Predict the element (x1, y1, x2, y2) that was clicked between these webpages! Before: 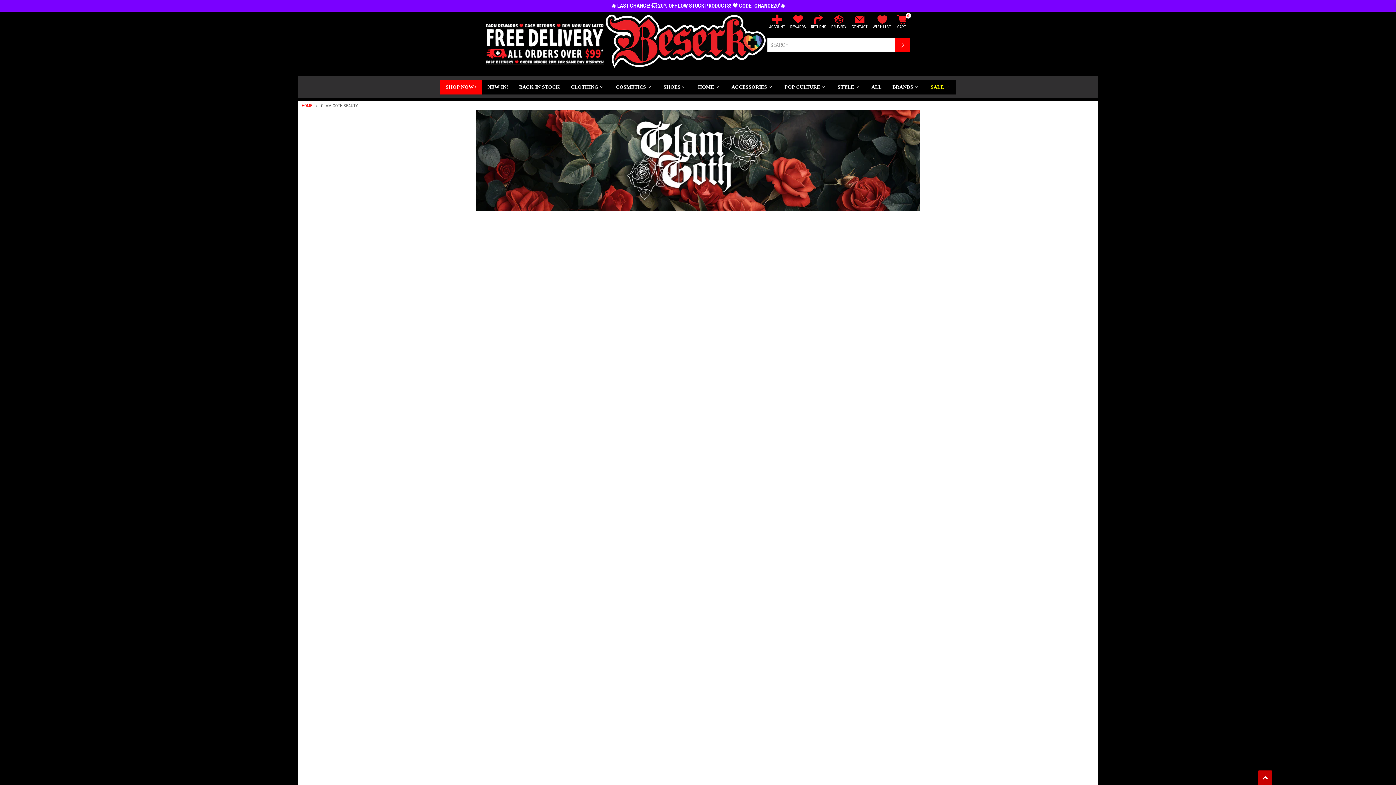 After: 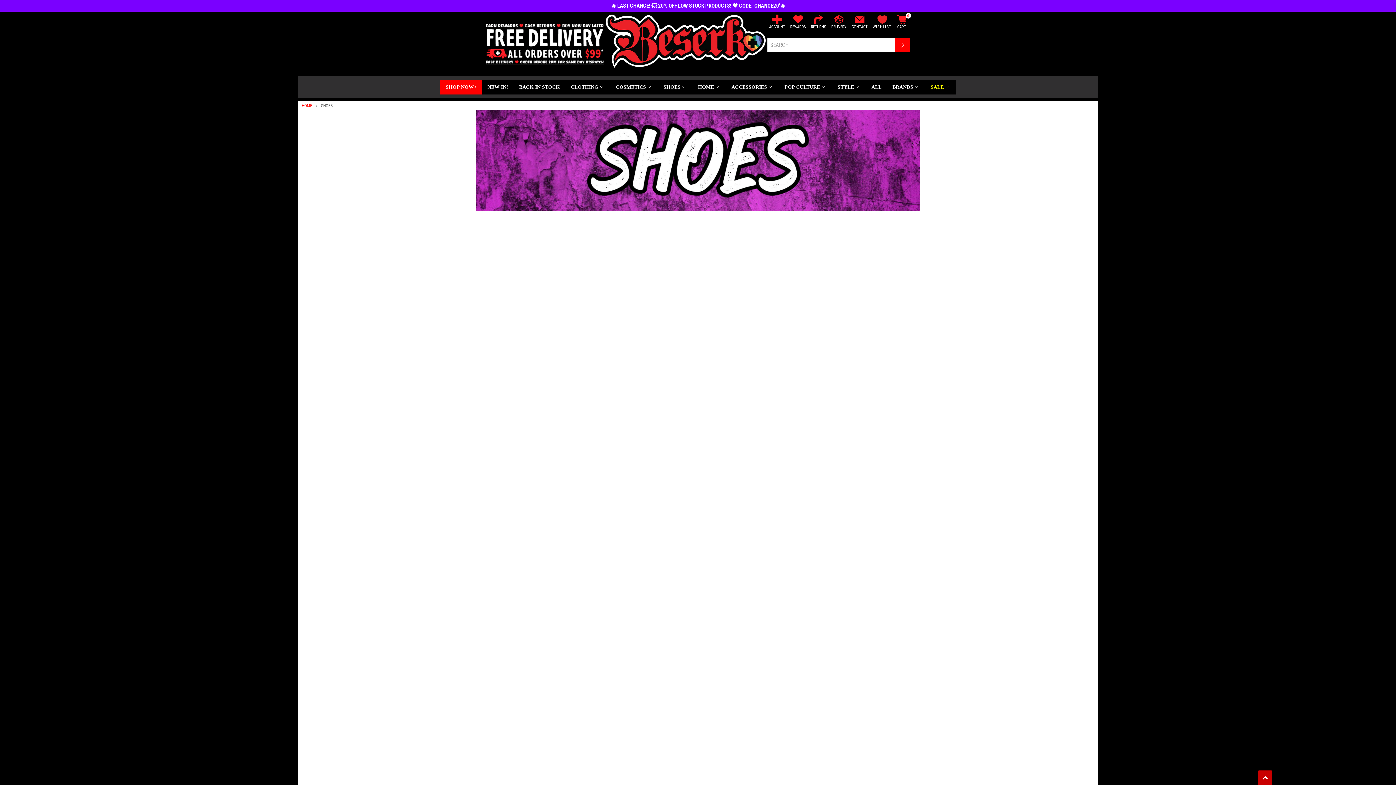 Action: label: SHOES bbox: (658, 79, 692, 94)